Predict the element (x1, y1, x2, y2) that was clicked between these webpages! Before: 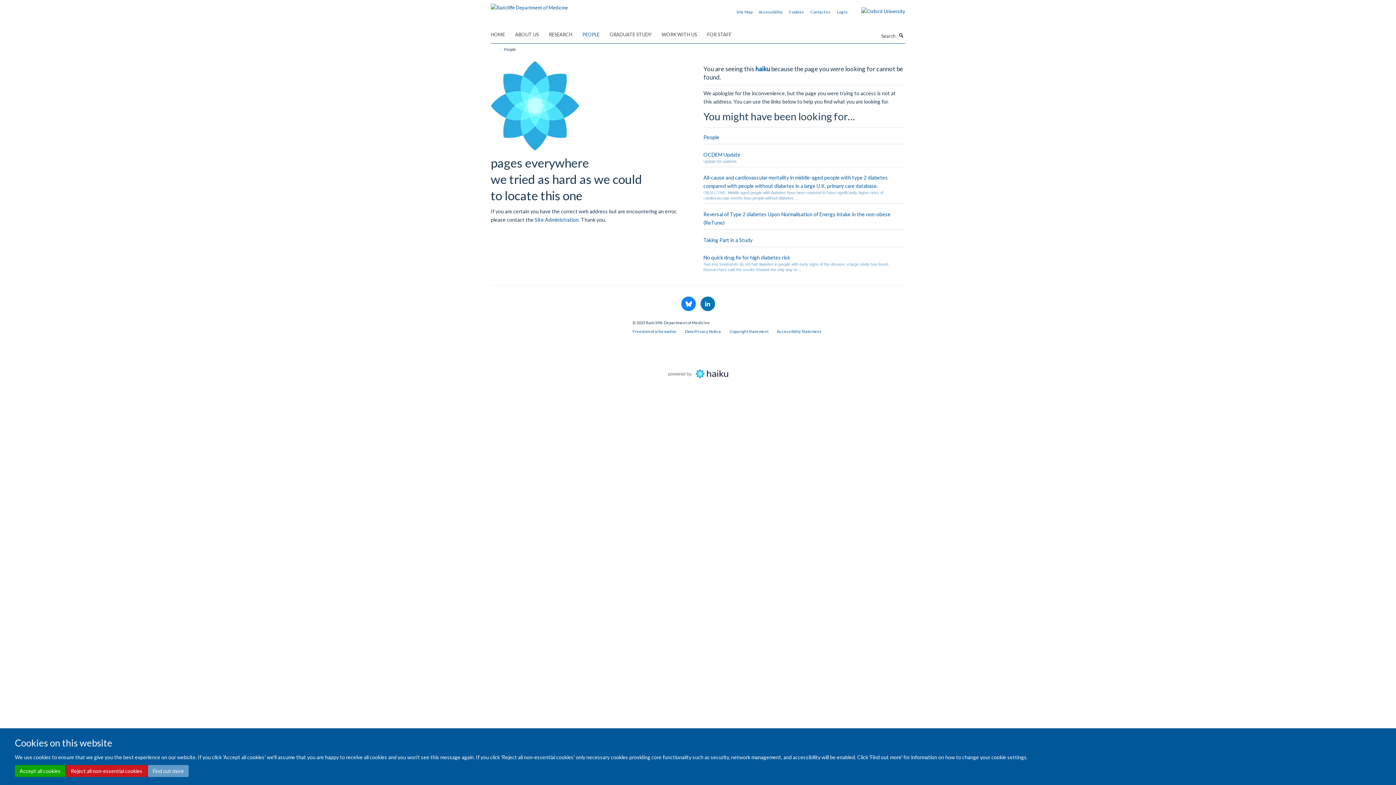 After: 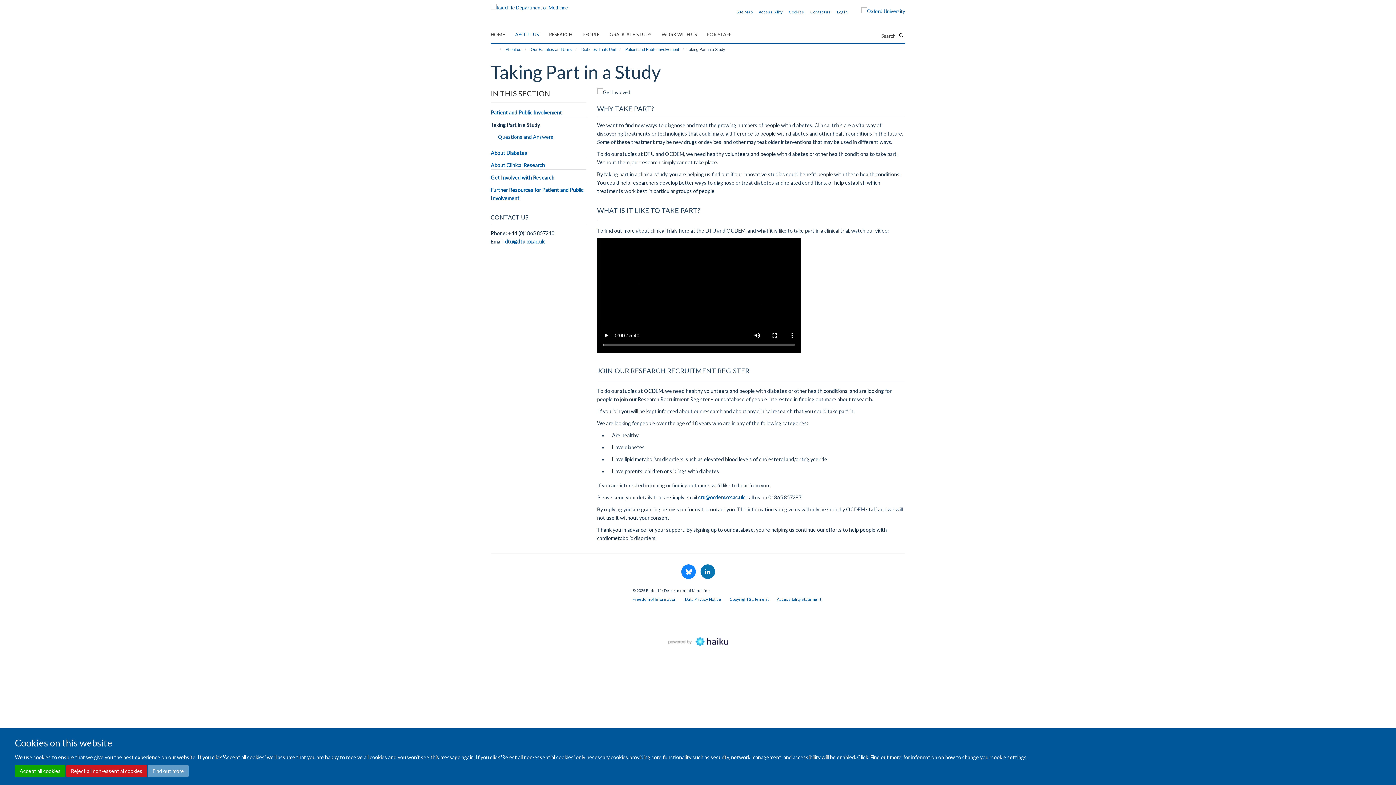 Action: label: Taking Part in a Study bbox: (703, 236, 752, 243)